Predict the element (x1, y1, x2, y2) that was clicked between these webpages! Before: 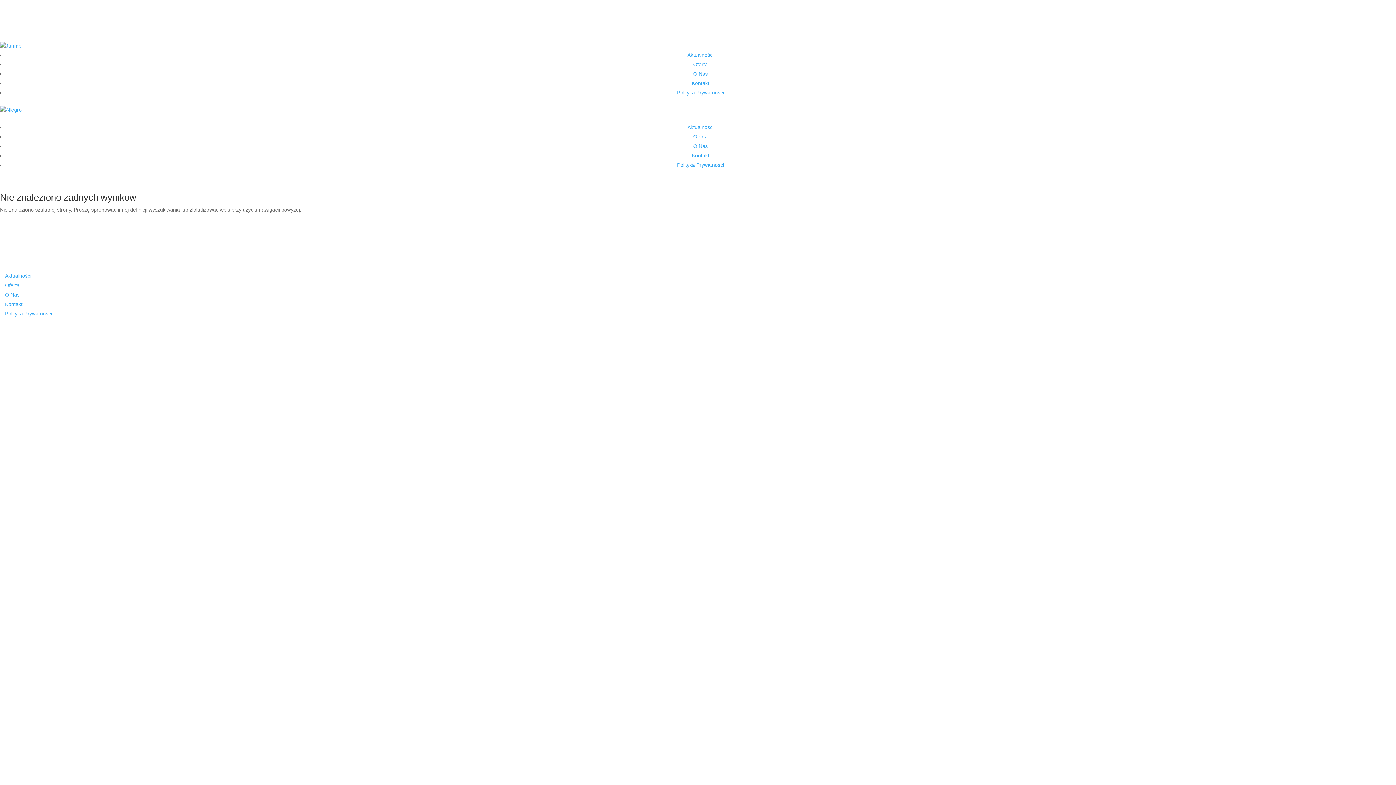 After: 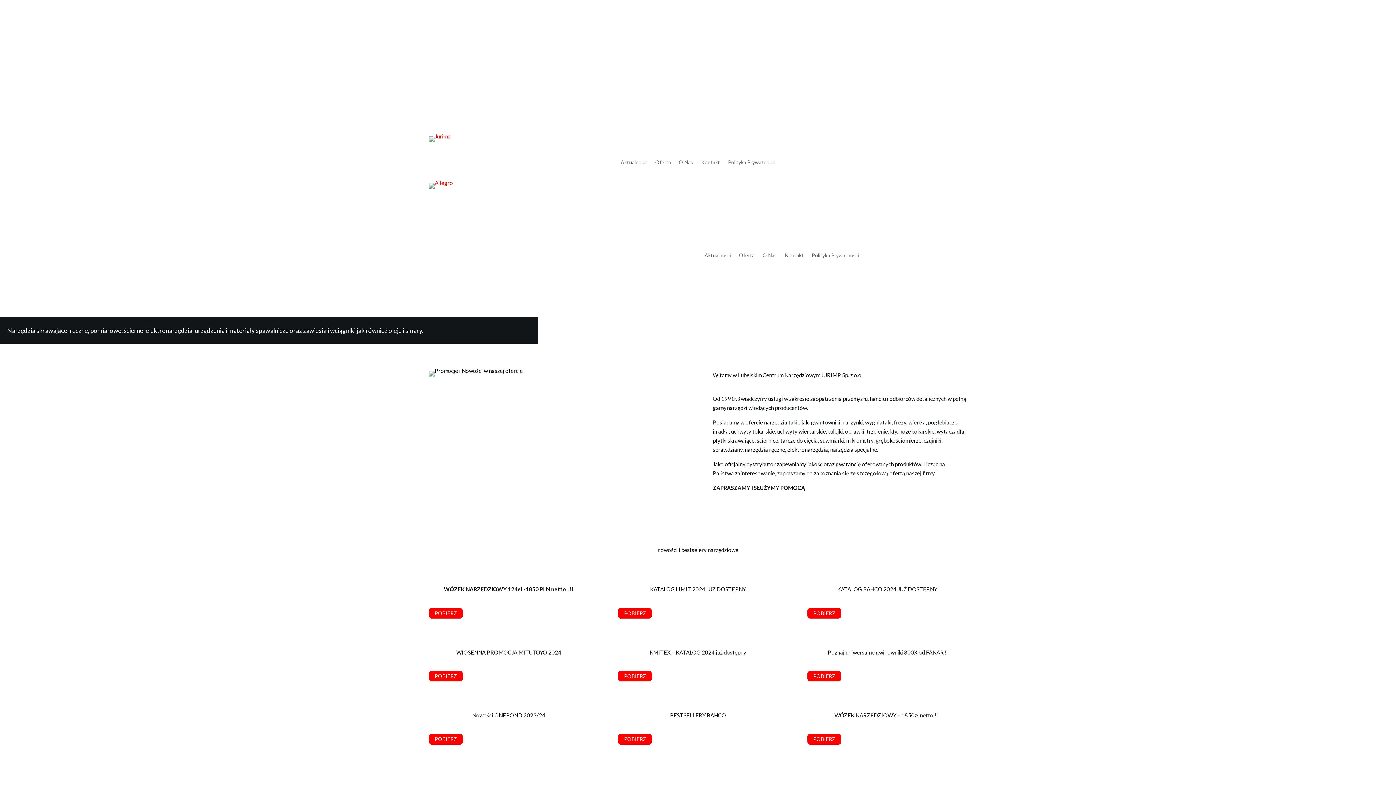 Action: bbox: (0, 42, 21, 48)